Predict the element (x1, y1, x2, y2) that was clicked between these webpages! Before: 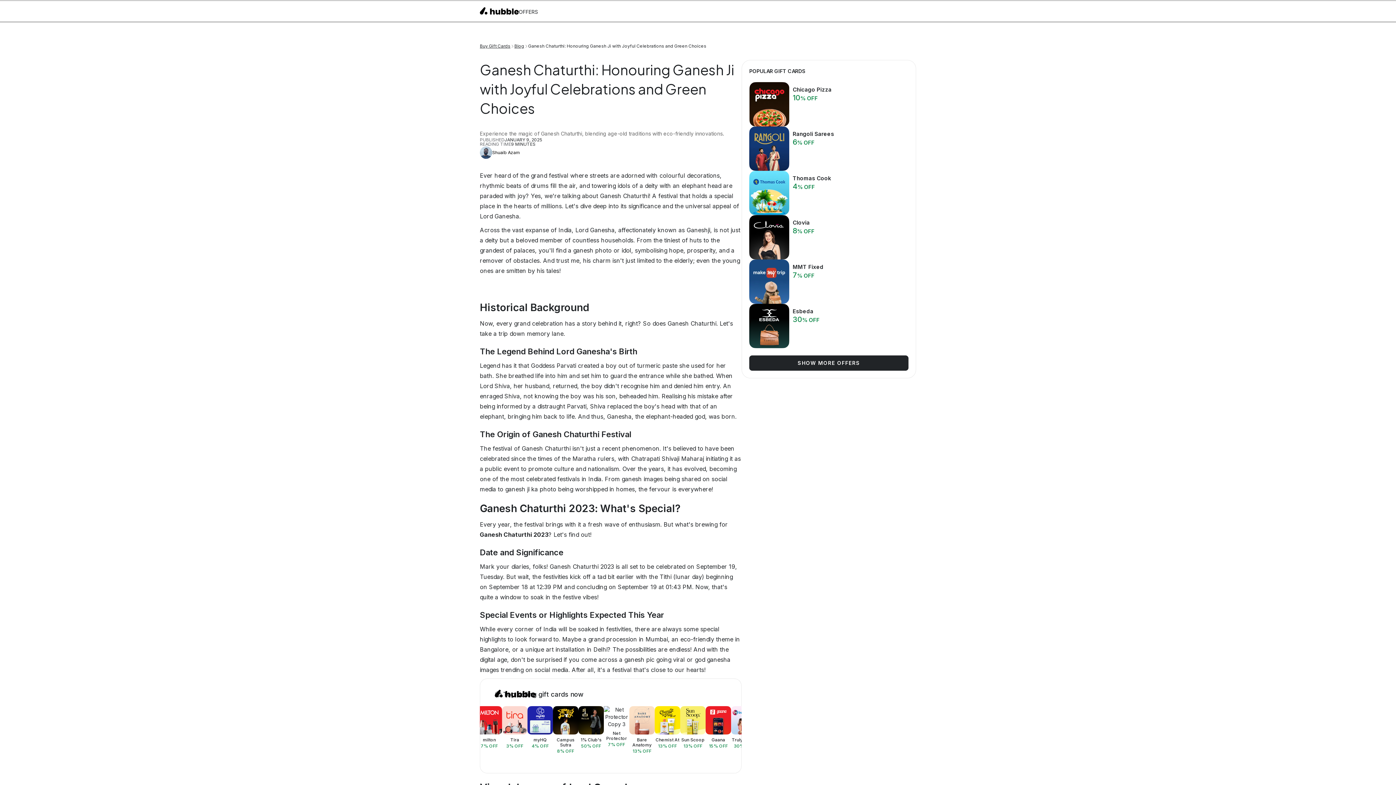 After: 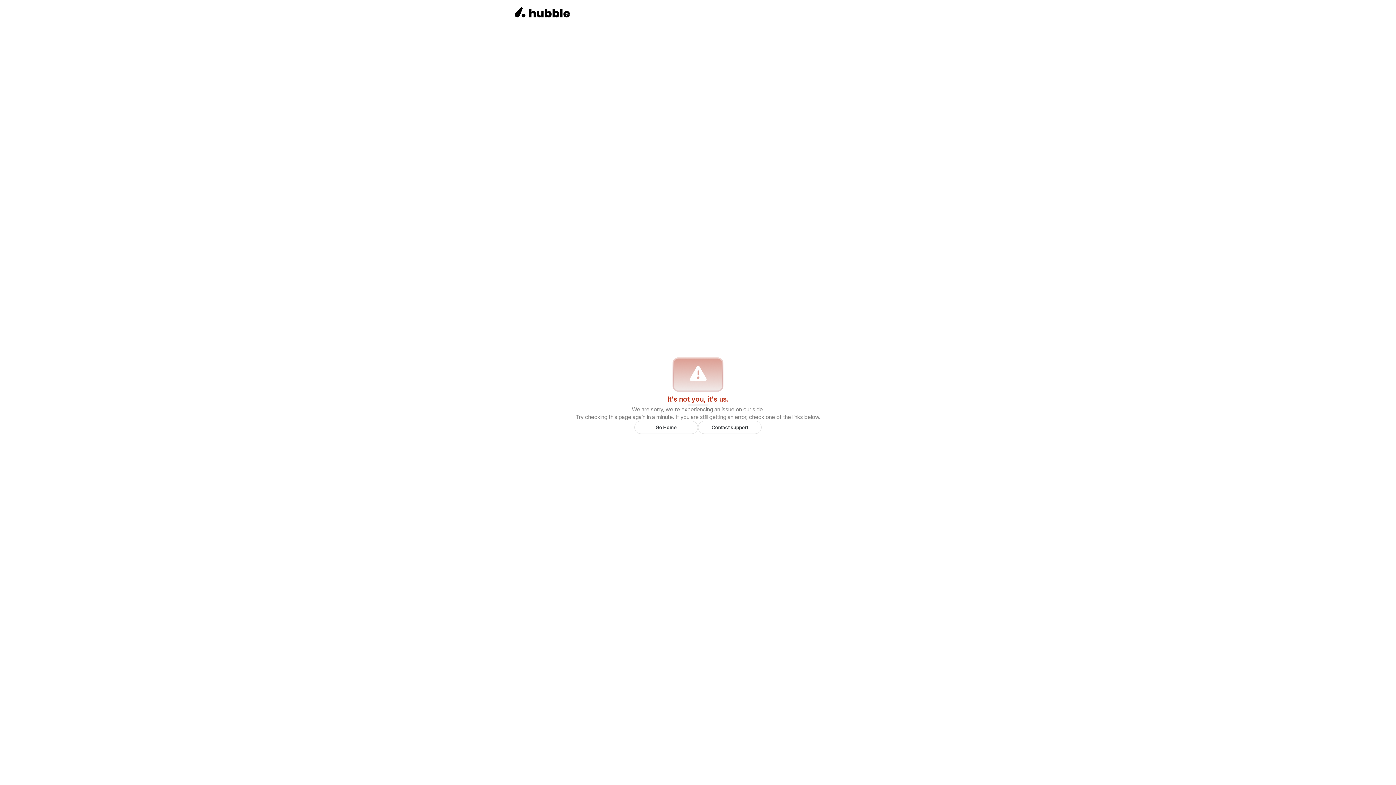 Action: bbox: (604, 706, 629, 748) label: Net Protector
7
% OFF